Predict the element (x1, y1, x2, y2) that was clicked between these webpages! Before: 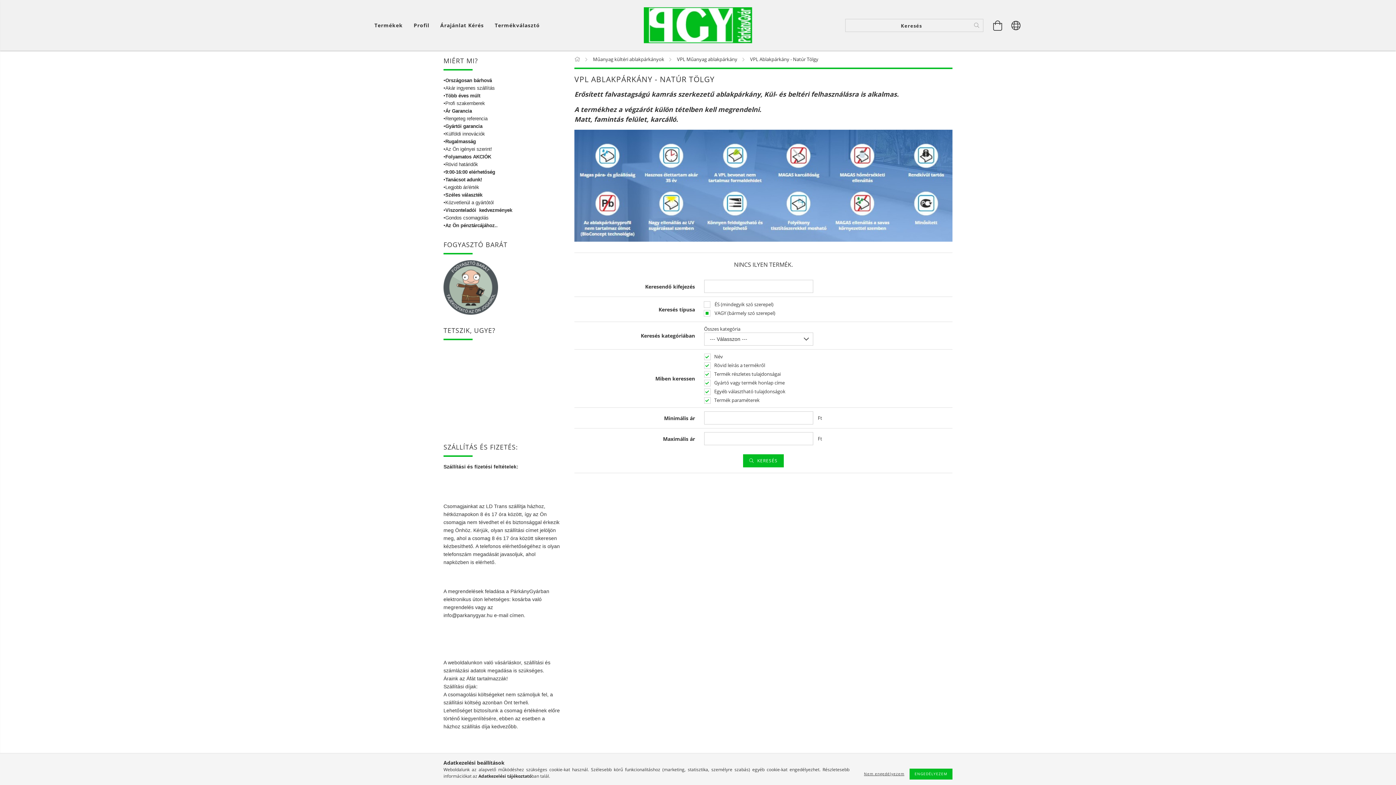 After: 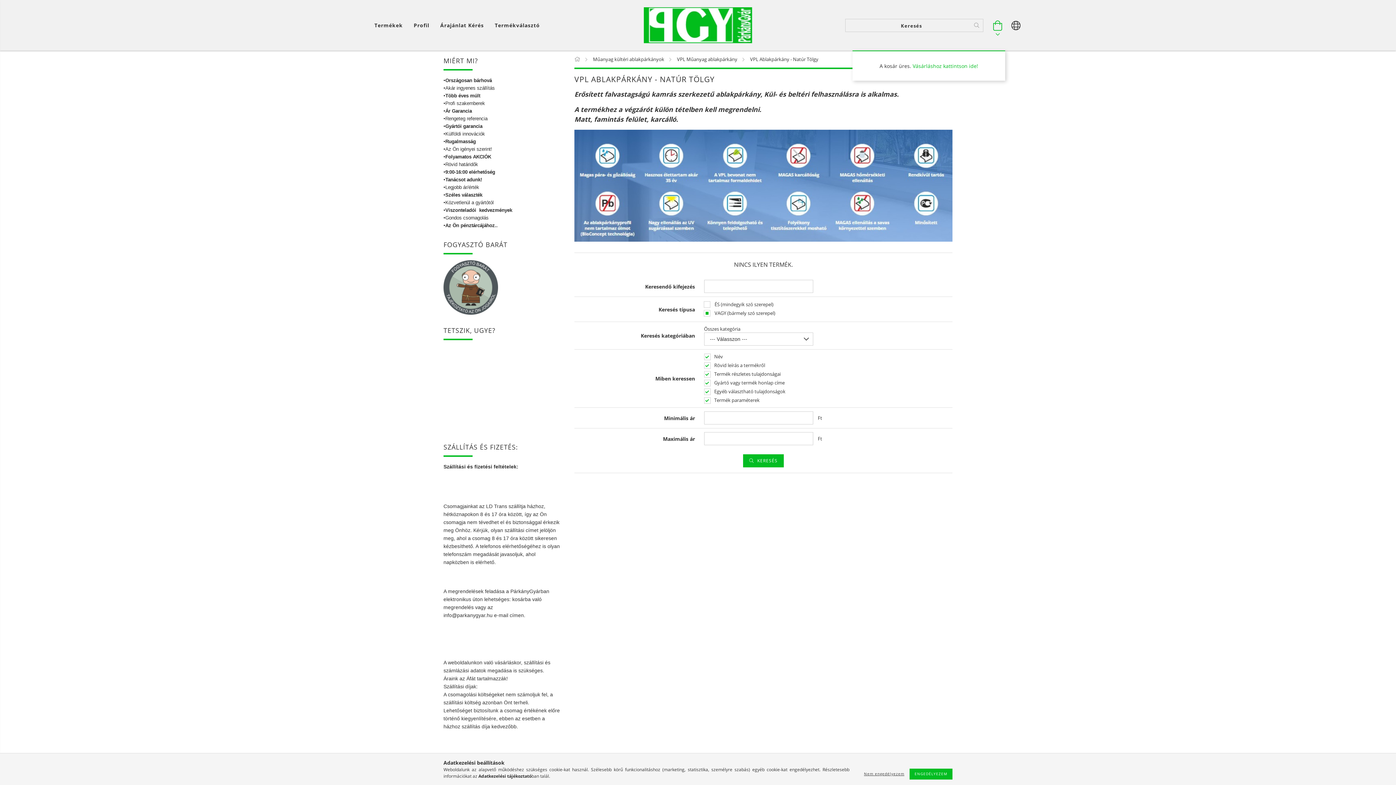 Action: bbox: (990, 14, 1005, 36) label: Kosár megtekintése